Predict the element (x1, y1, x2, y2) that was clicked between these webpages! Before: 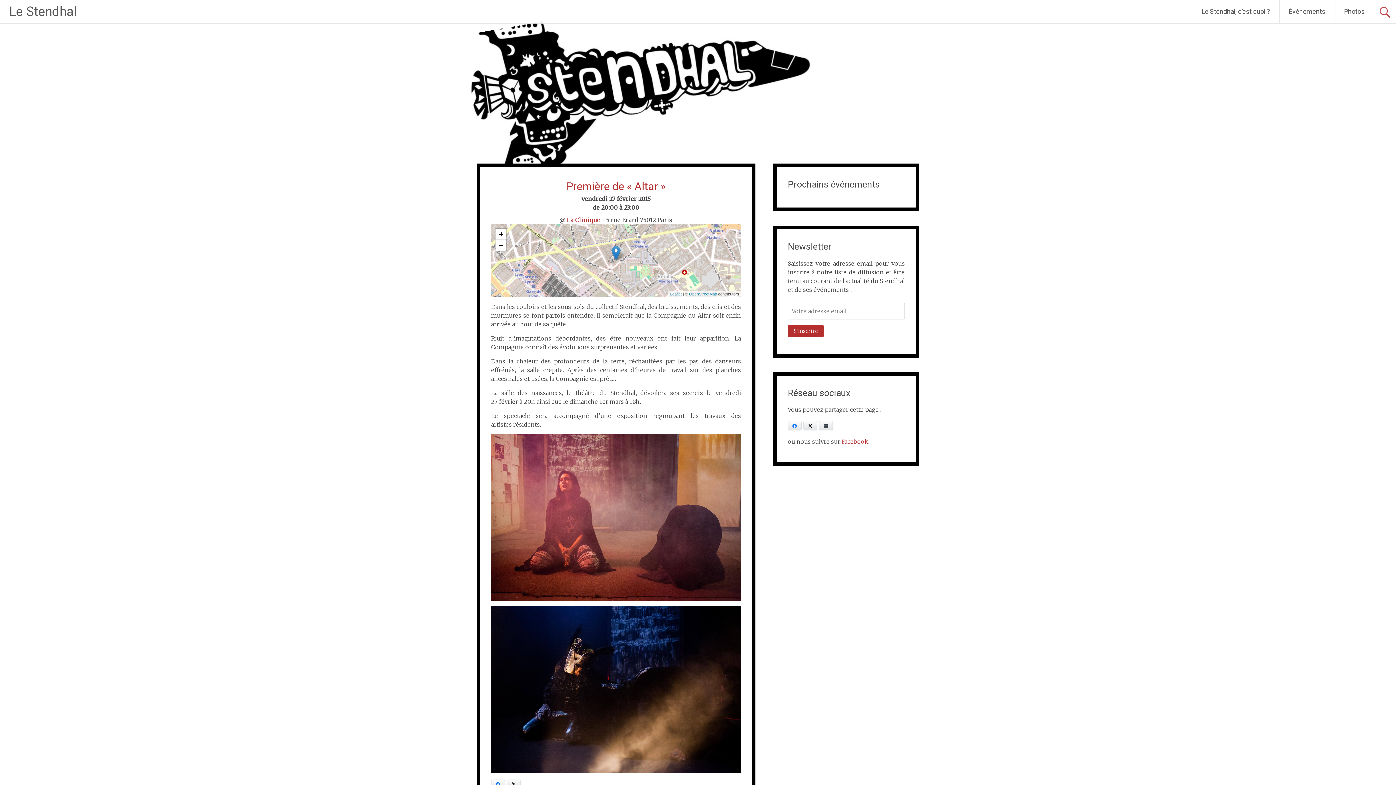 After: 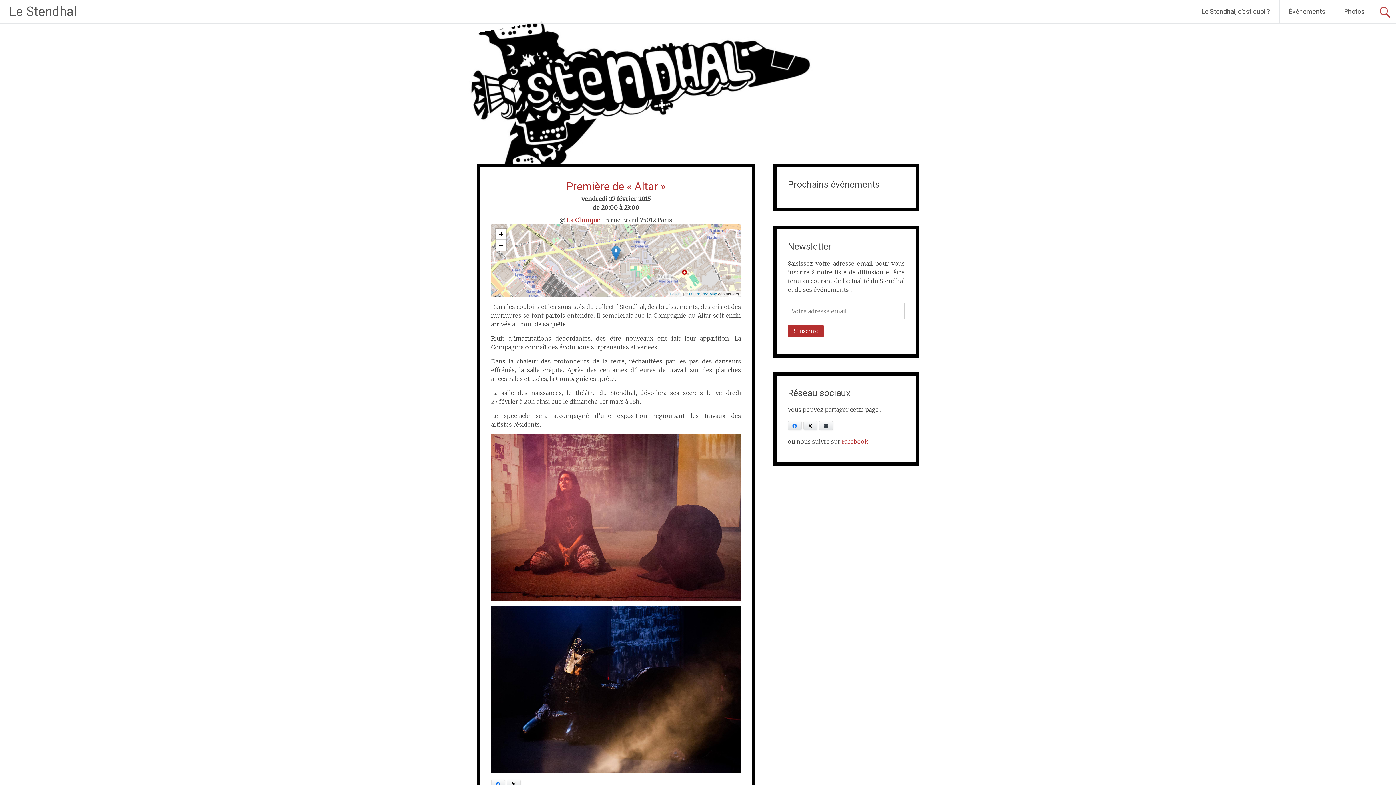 Action: label: Facebook bbox: (841, 438, 868, 445)